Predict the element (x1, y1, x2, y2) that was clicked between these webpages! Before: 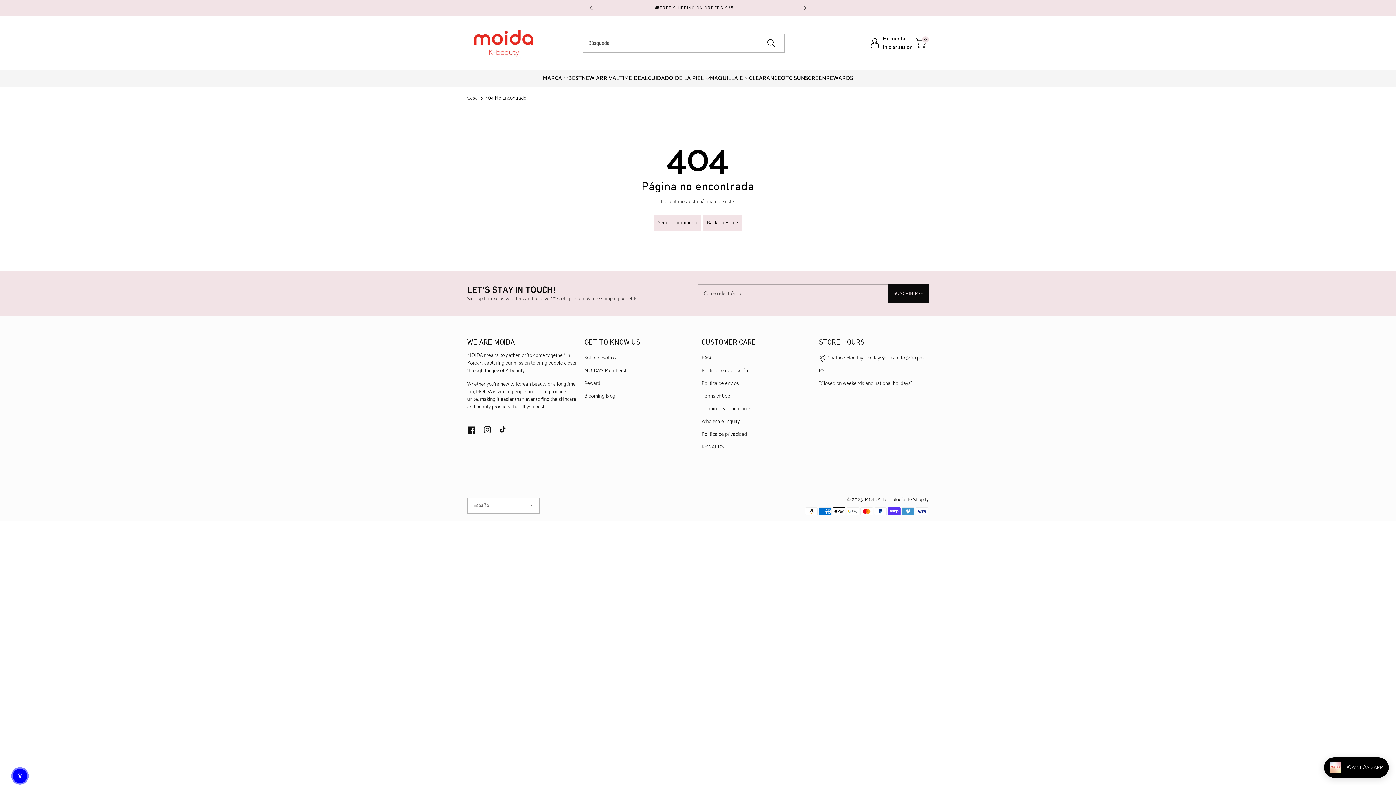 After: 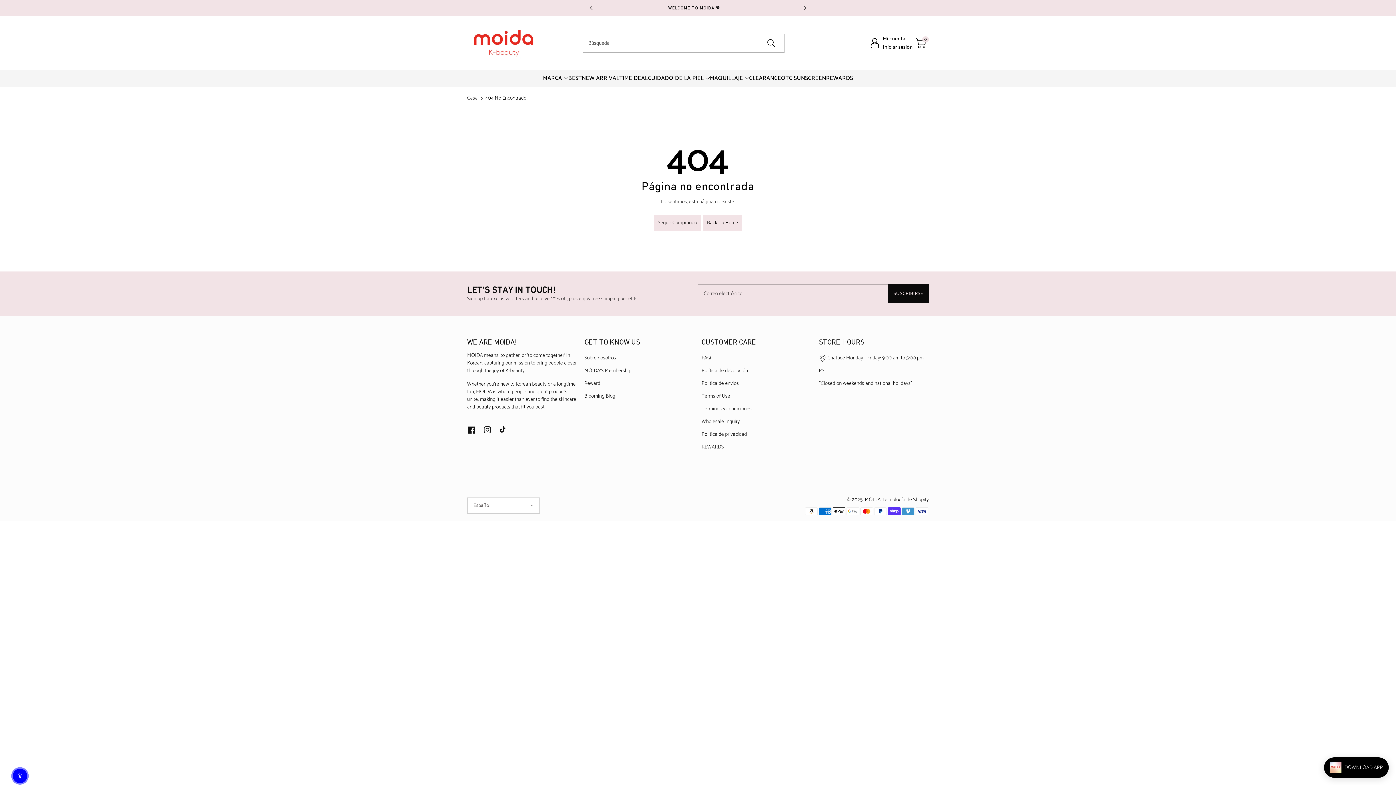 Action: label: Diapositiva anterior bbox: (583, 0, 599, 16)